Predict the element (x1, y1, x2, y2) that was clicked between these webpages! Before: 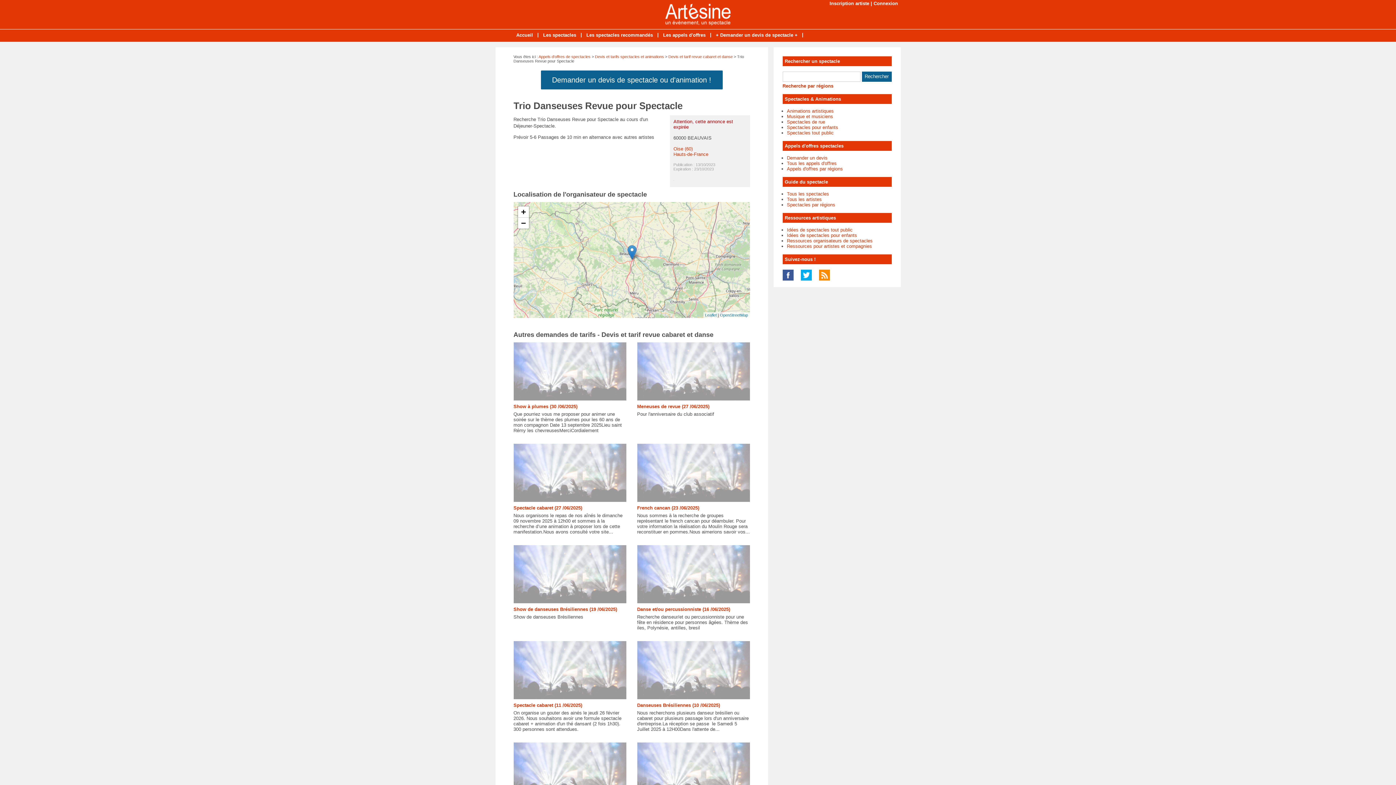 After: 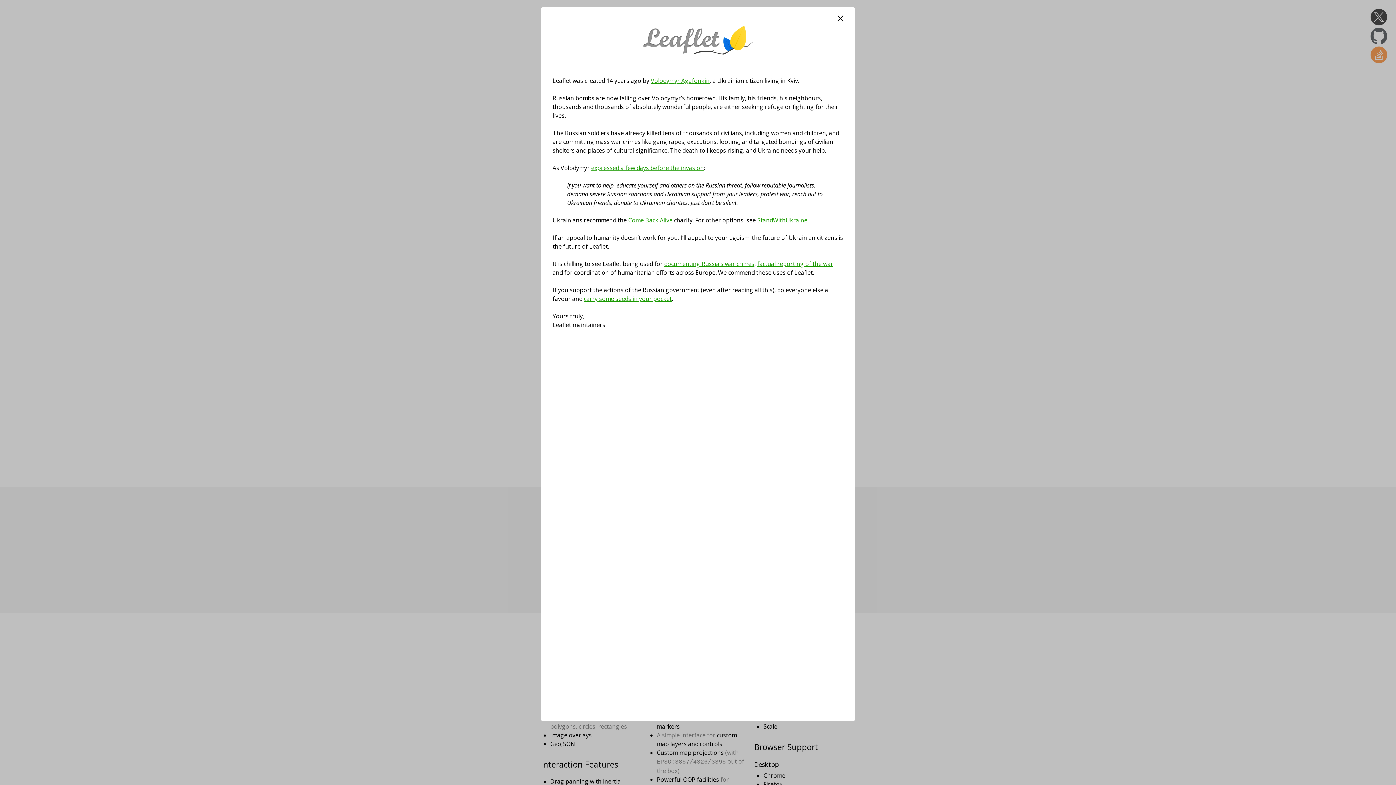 Action: bbox: (705, 313, 716, 317) label: Leaflet